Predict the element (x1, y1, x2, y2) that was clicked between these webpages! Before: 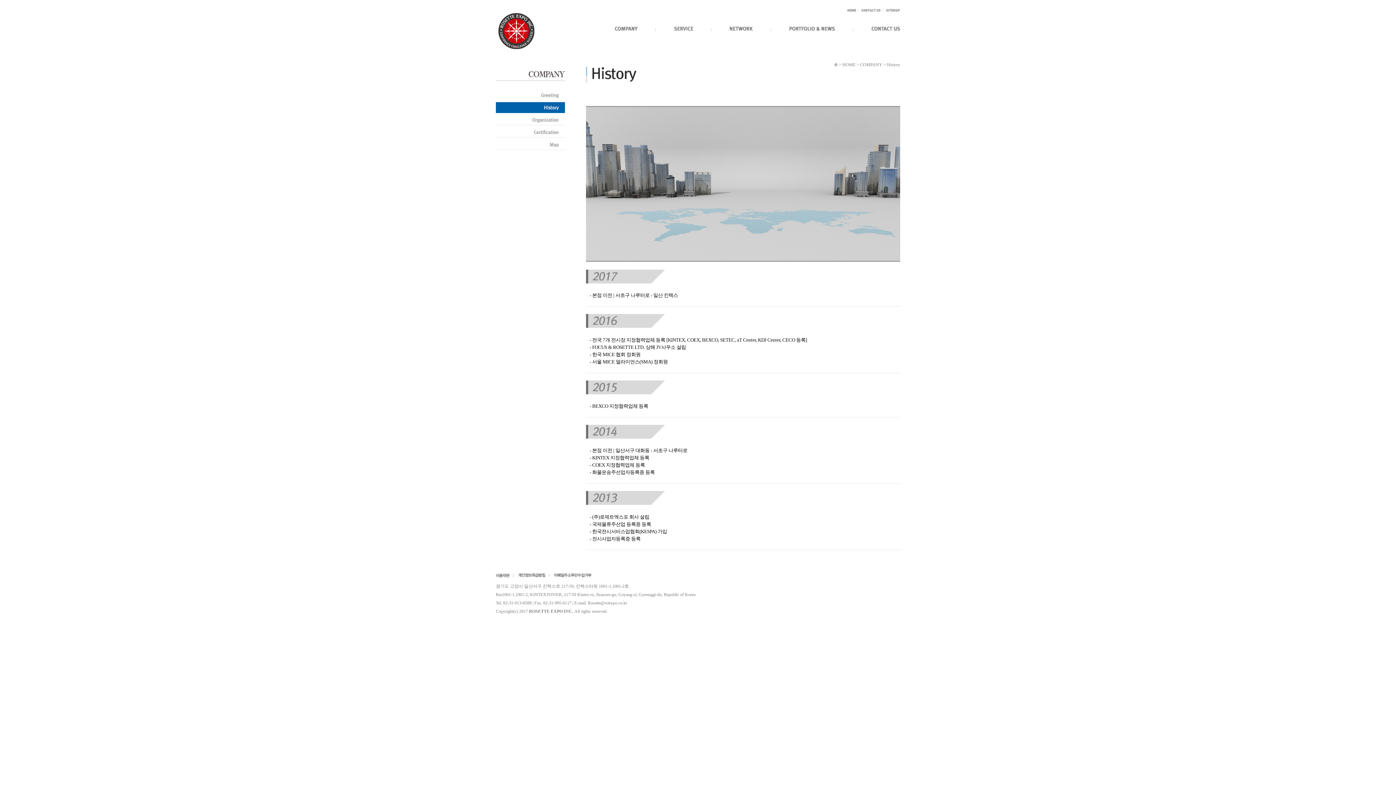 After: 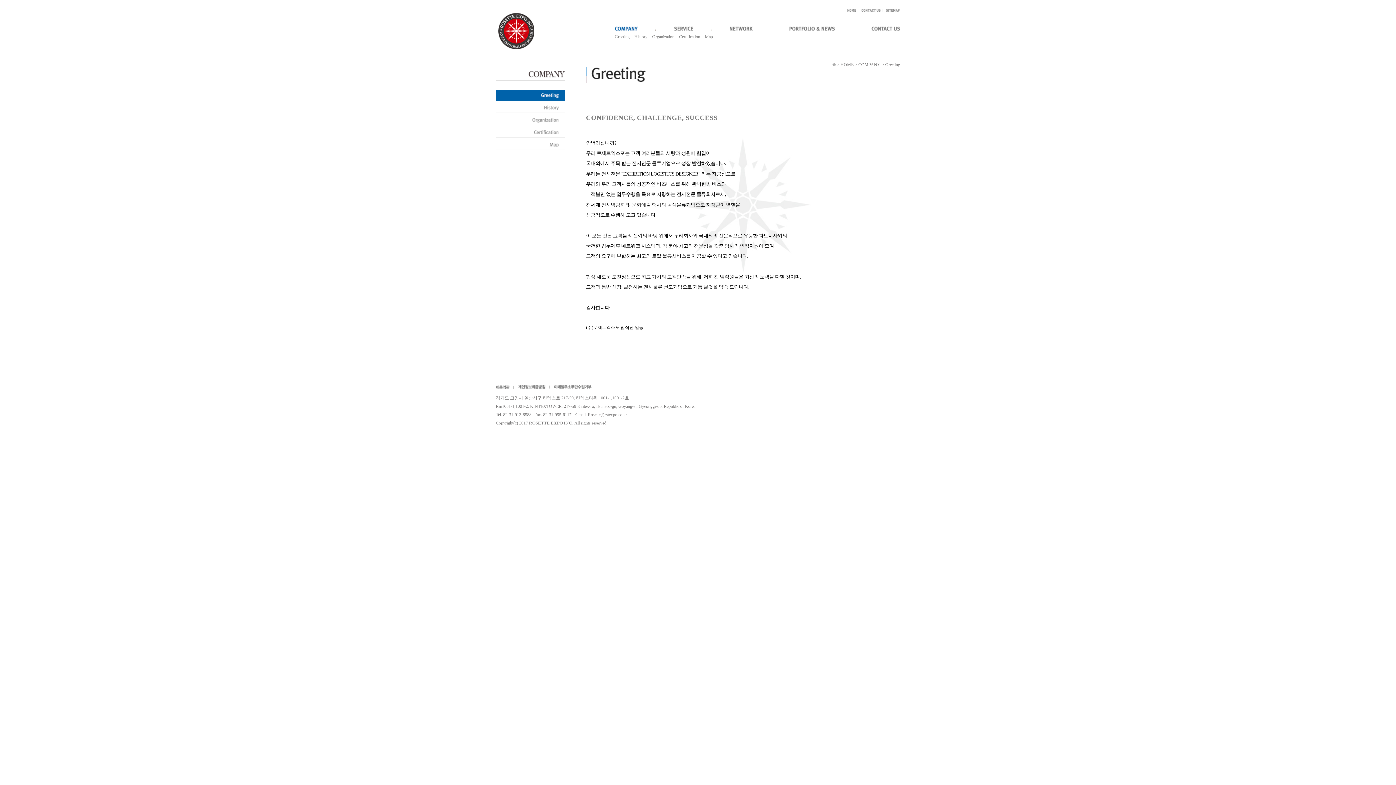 Action: bbox: (614, 27, 637, 32)